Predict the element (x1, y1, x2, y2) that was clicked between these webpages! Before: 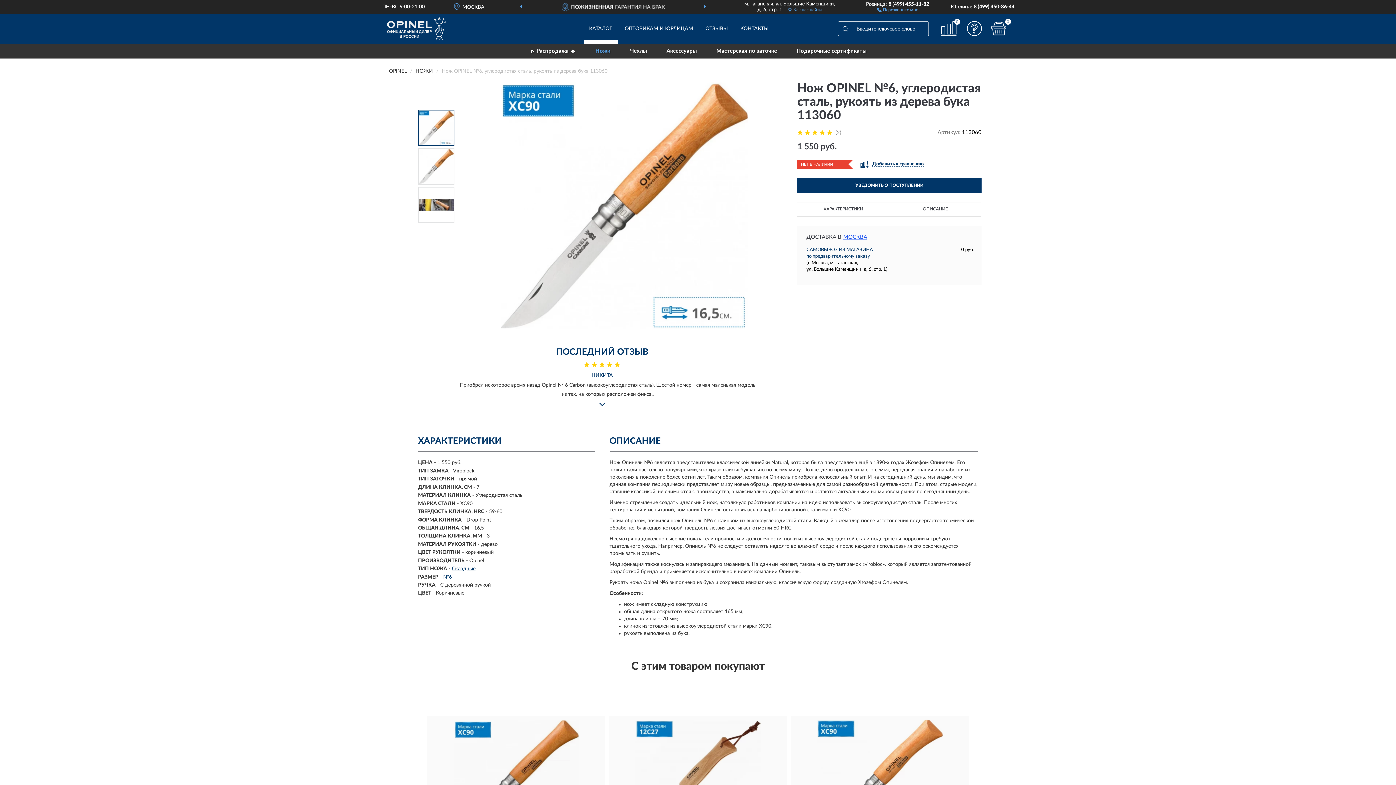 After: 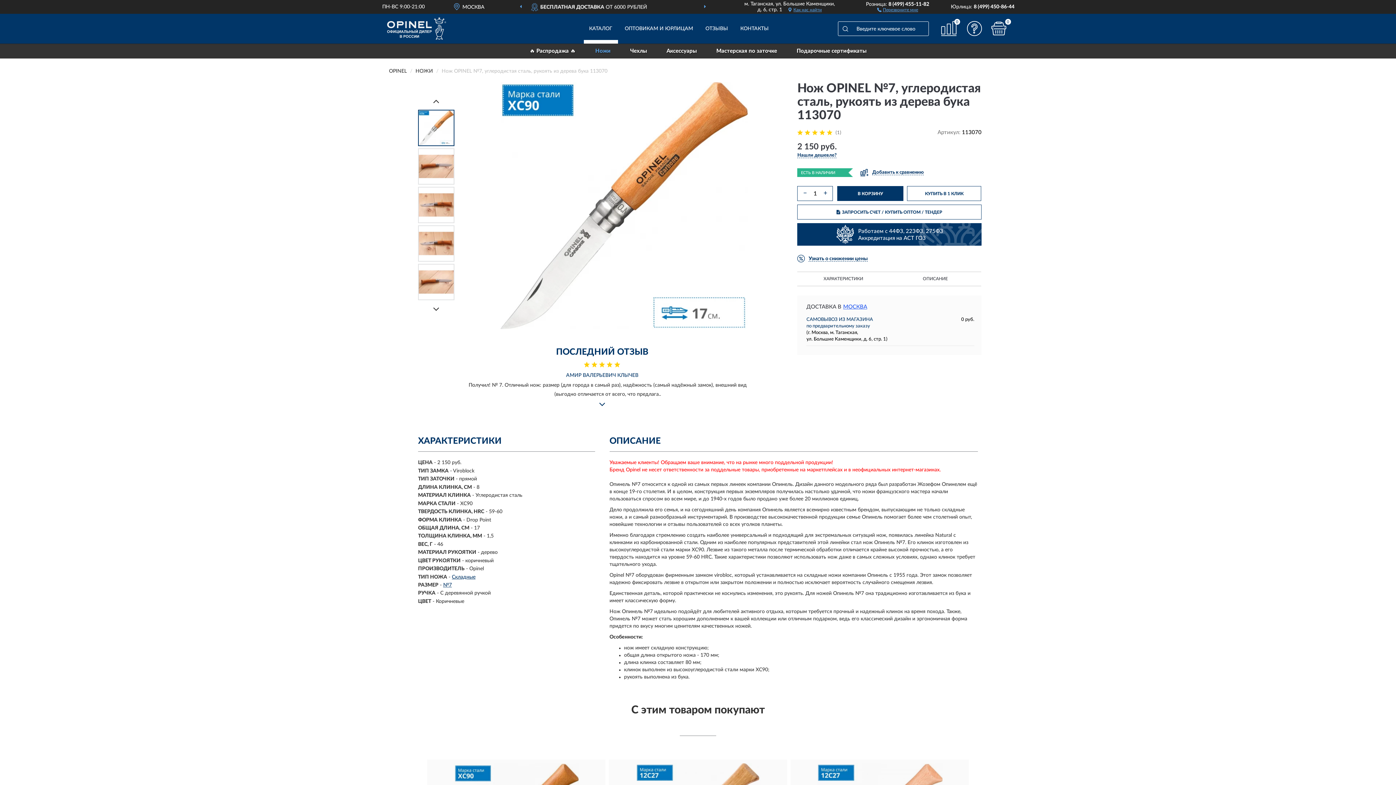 Action: bbox: (794, 720, 965, 845)